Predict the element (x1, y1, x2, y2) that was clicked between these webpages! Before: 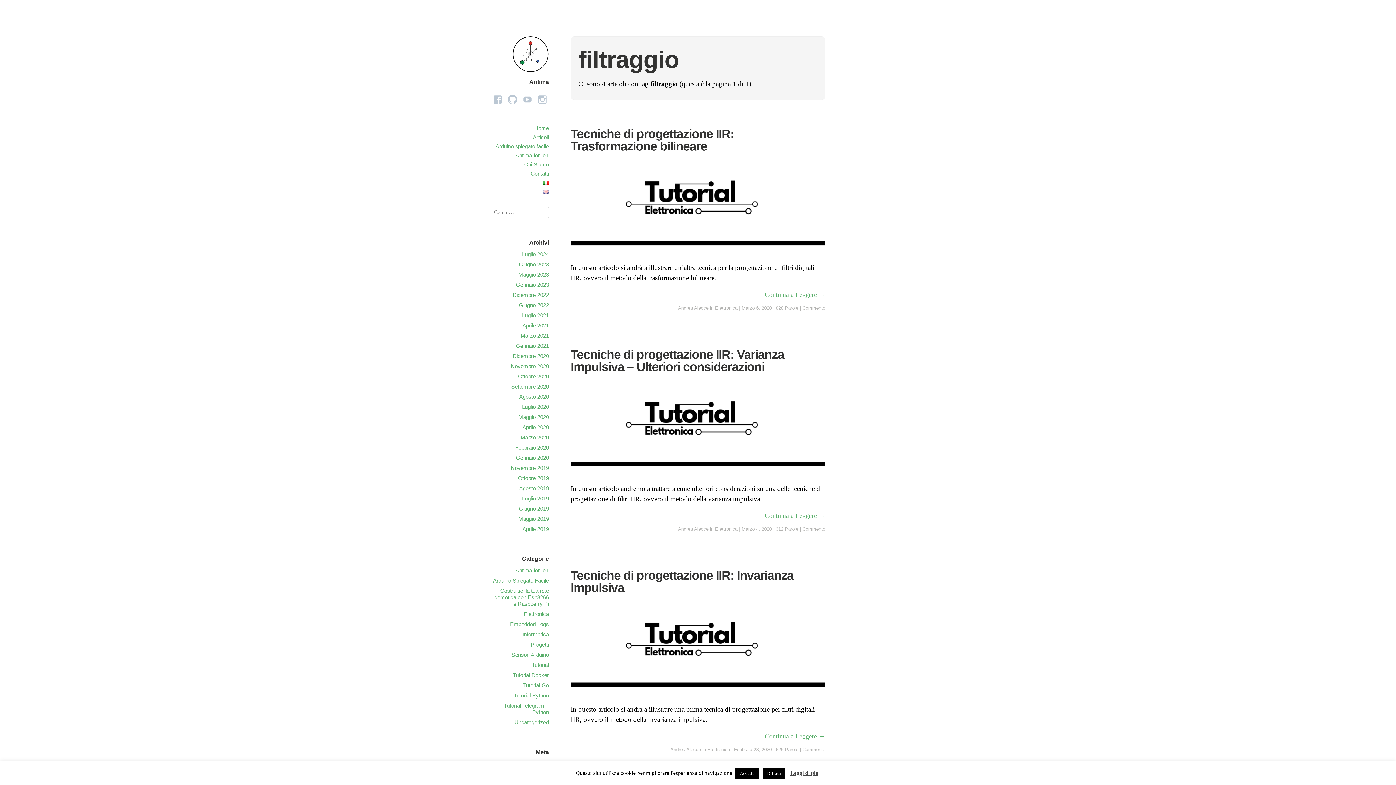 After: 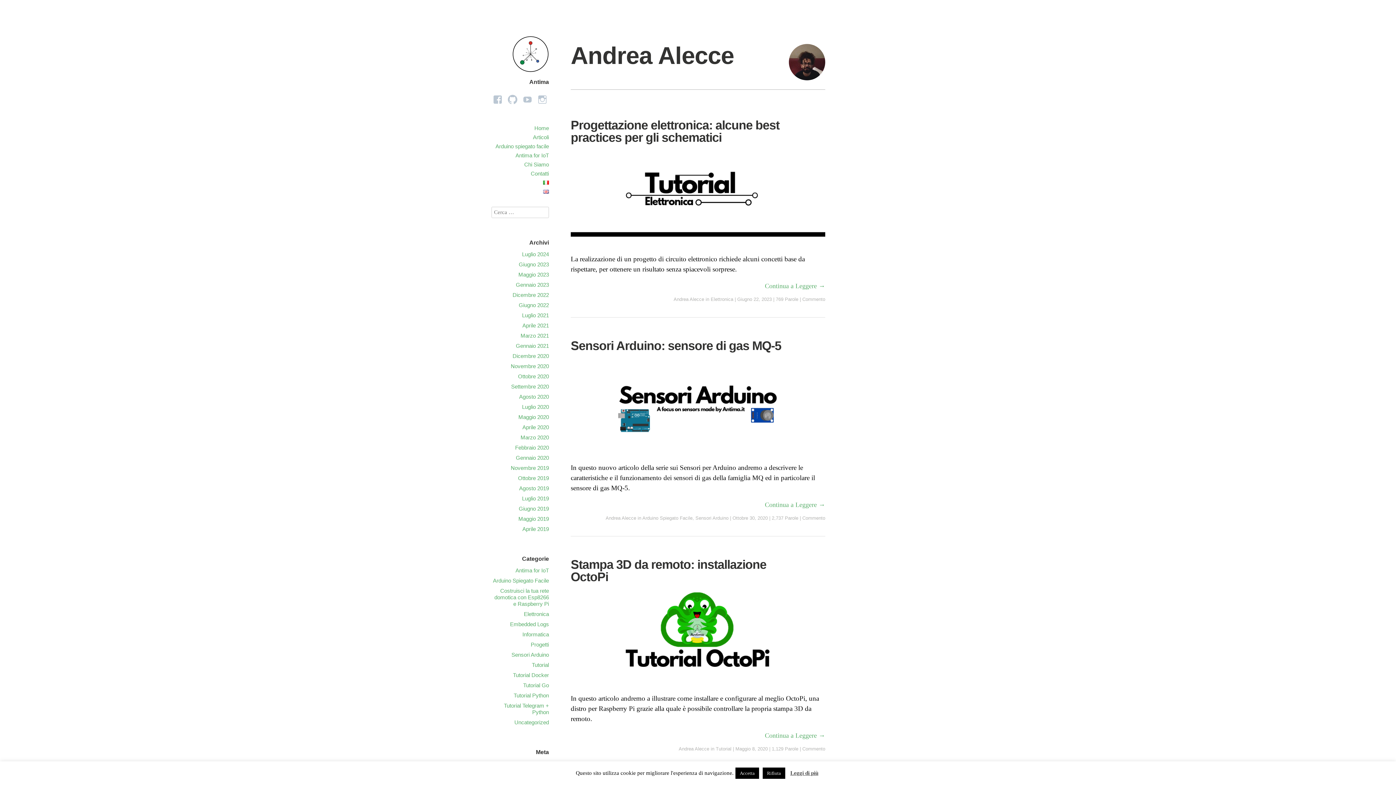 Action: label: Andrea Alecce bbox: (670, 747, 701, 752)